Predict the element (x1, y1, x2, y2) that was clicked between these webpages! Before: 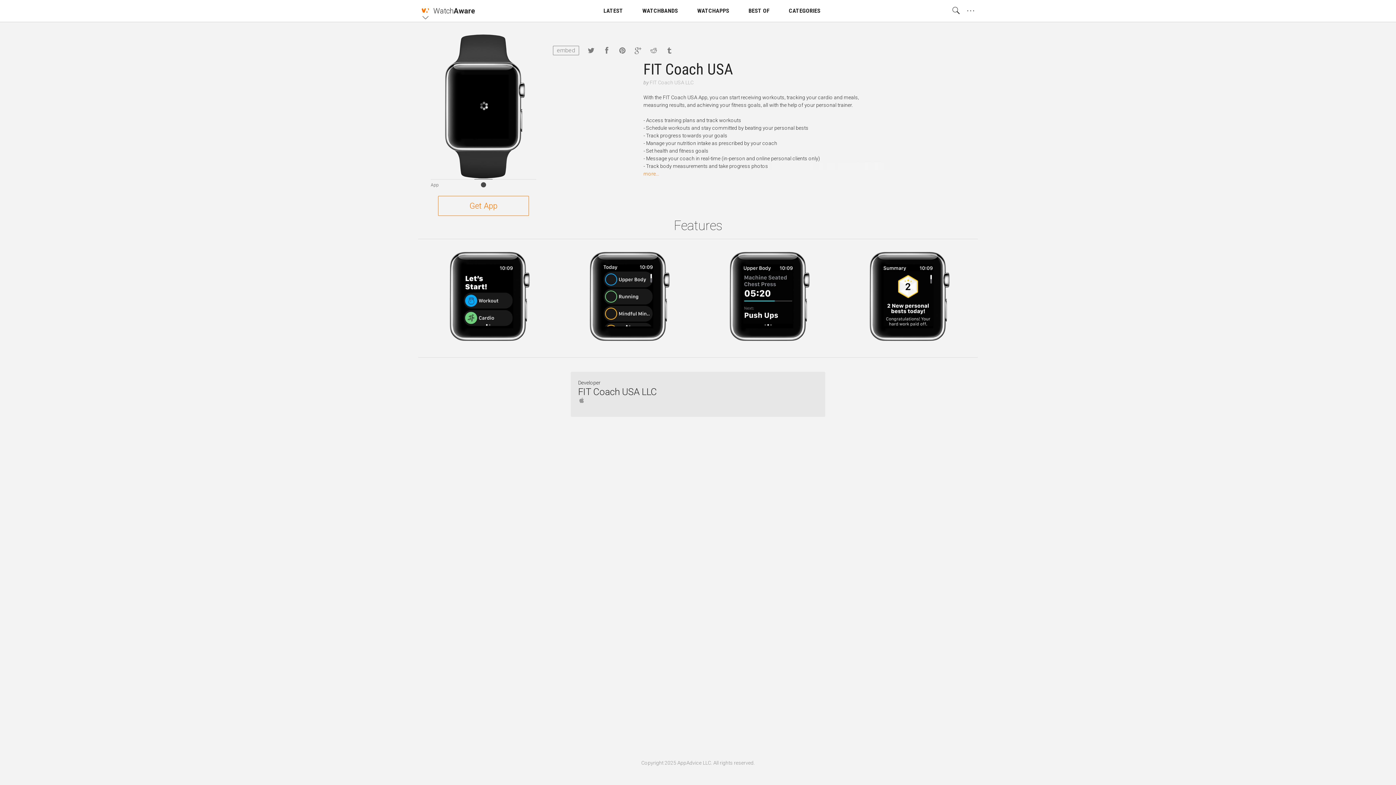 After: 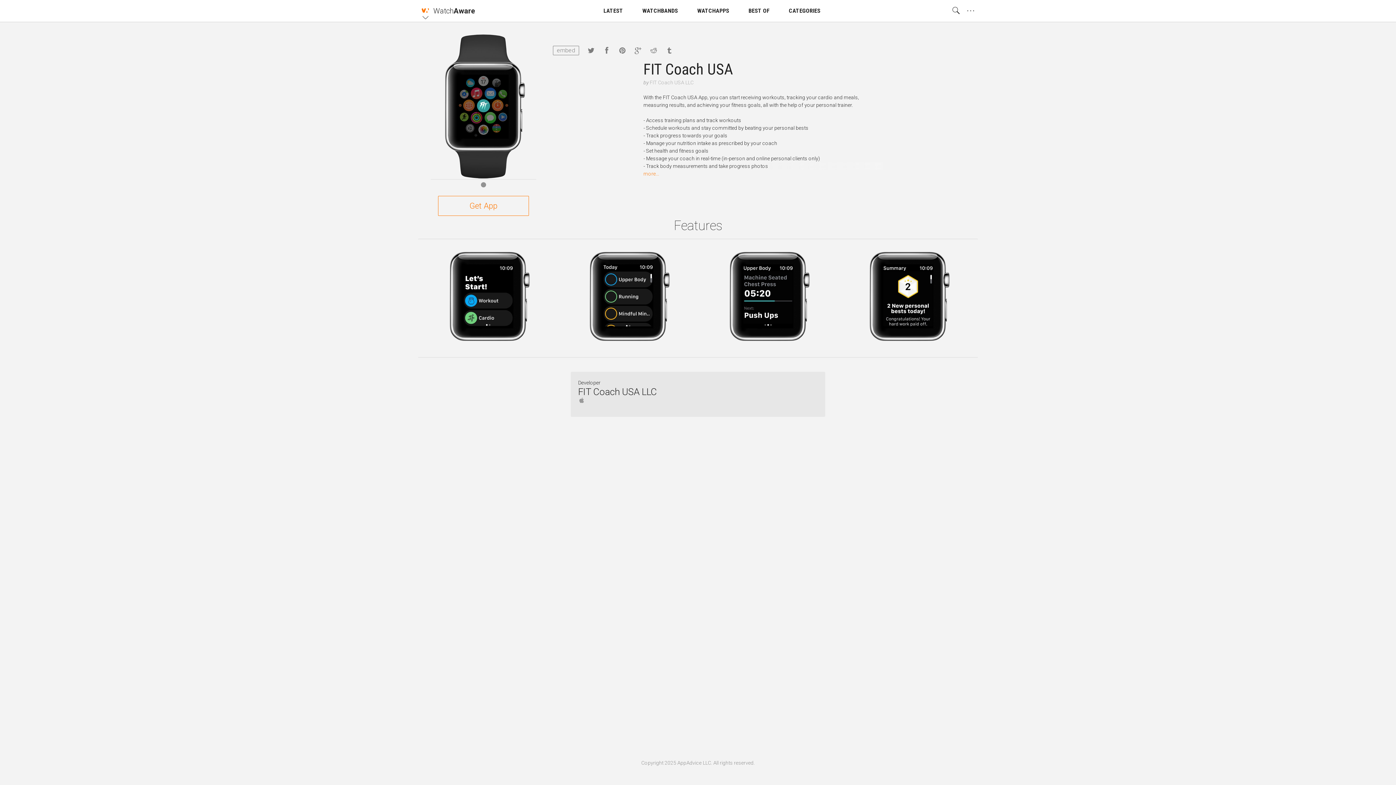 Action: bbox: (519, 83, 525, 97)